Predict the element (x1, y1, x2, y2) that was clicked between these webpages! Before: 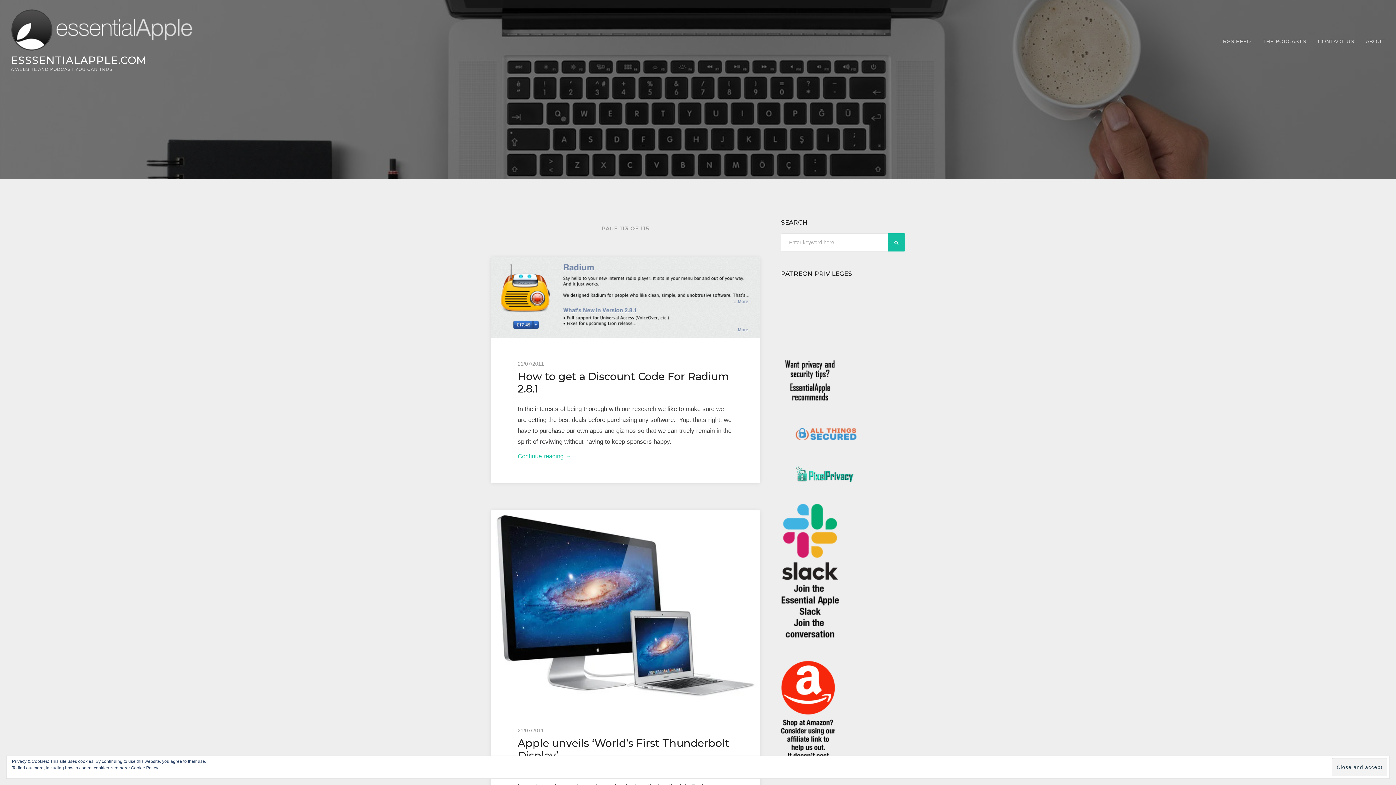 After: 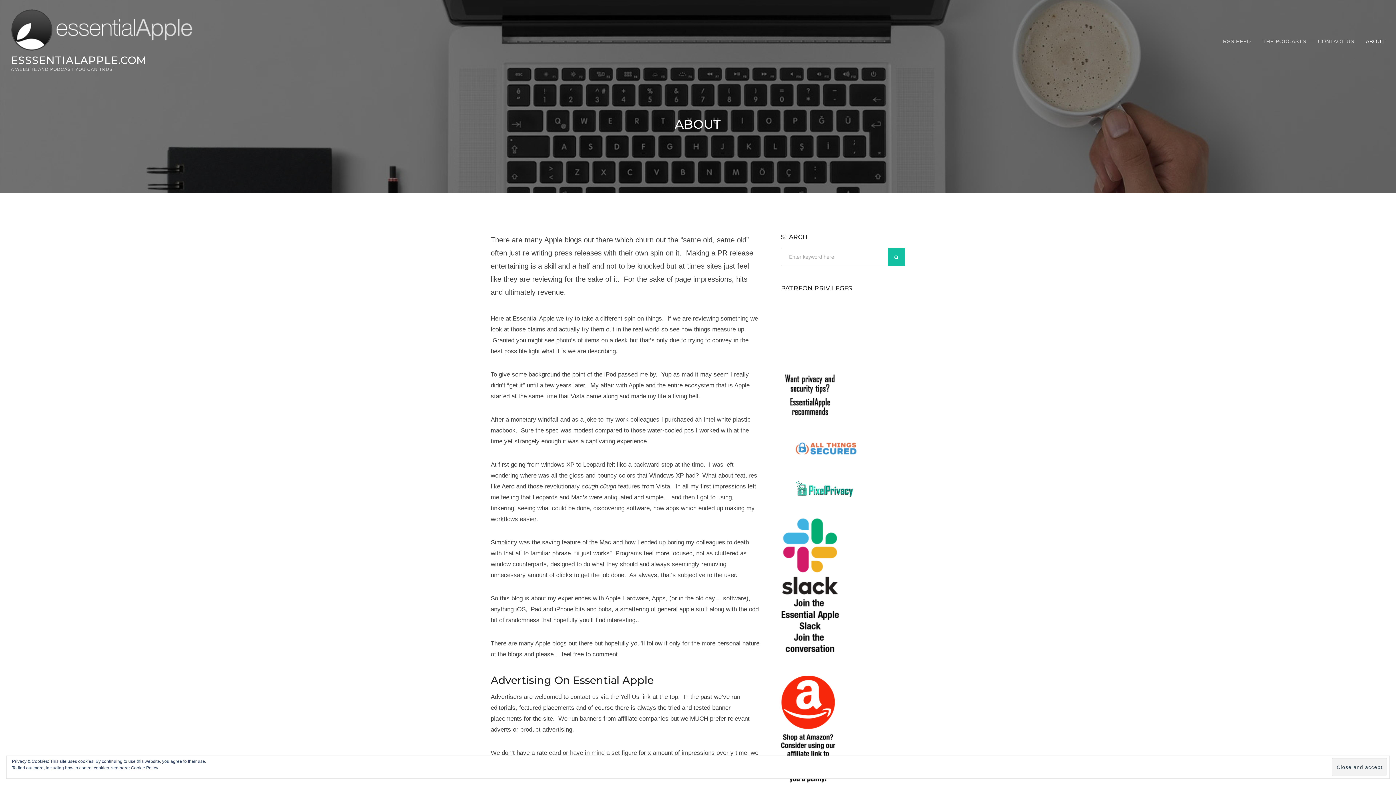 Action: label: ABOUT bbox: (1360, 33, 1391, 48)